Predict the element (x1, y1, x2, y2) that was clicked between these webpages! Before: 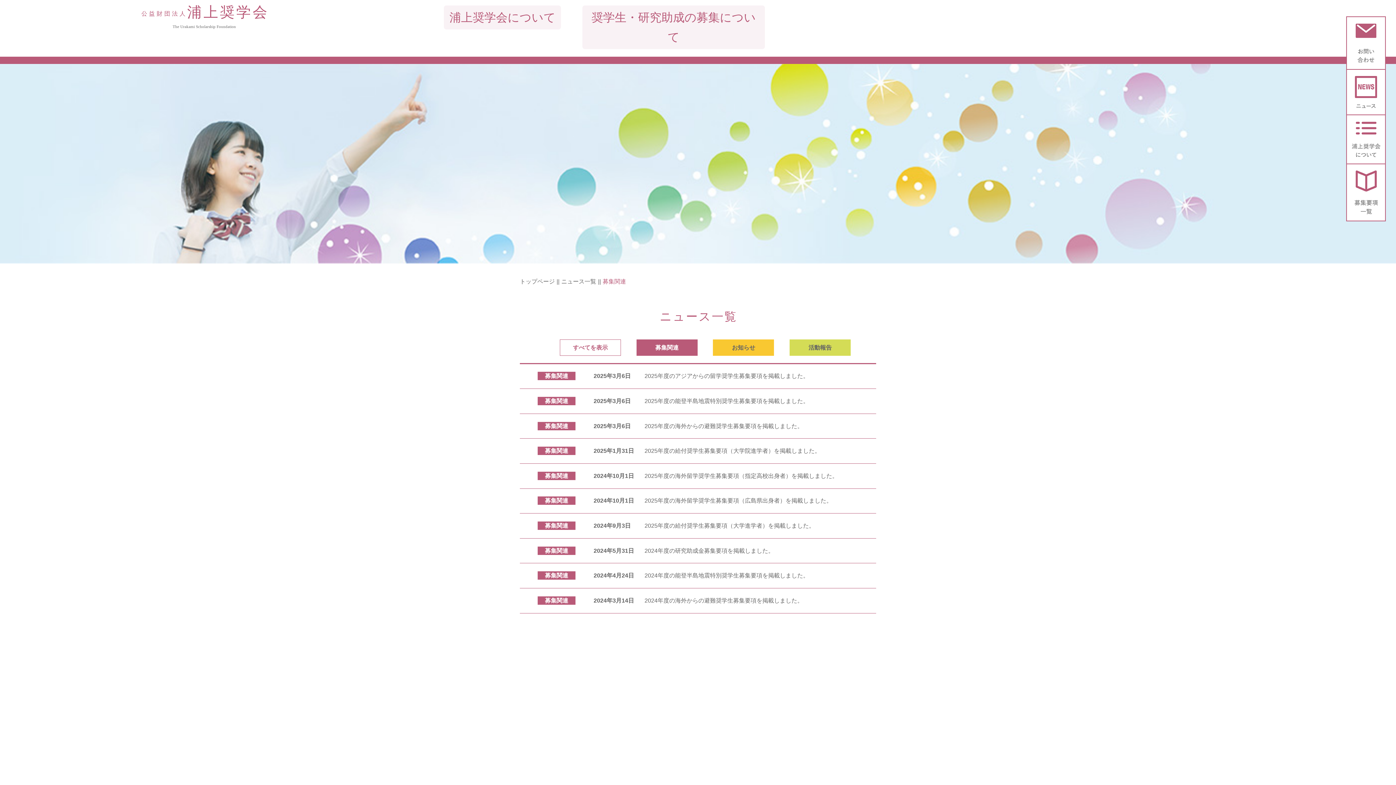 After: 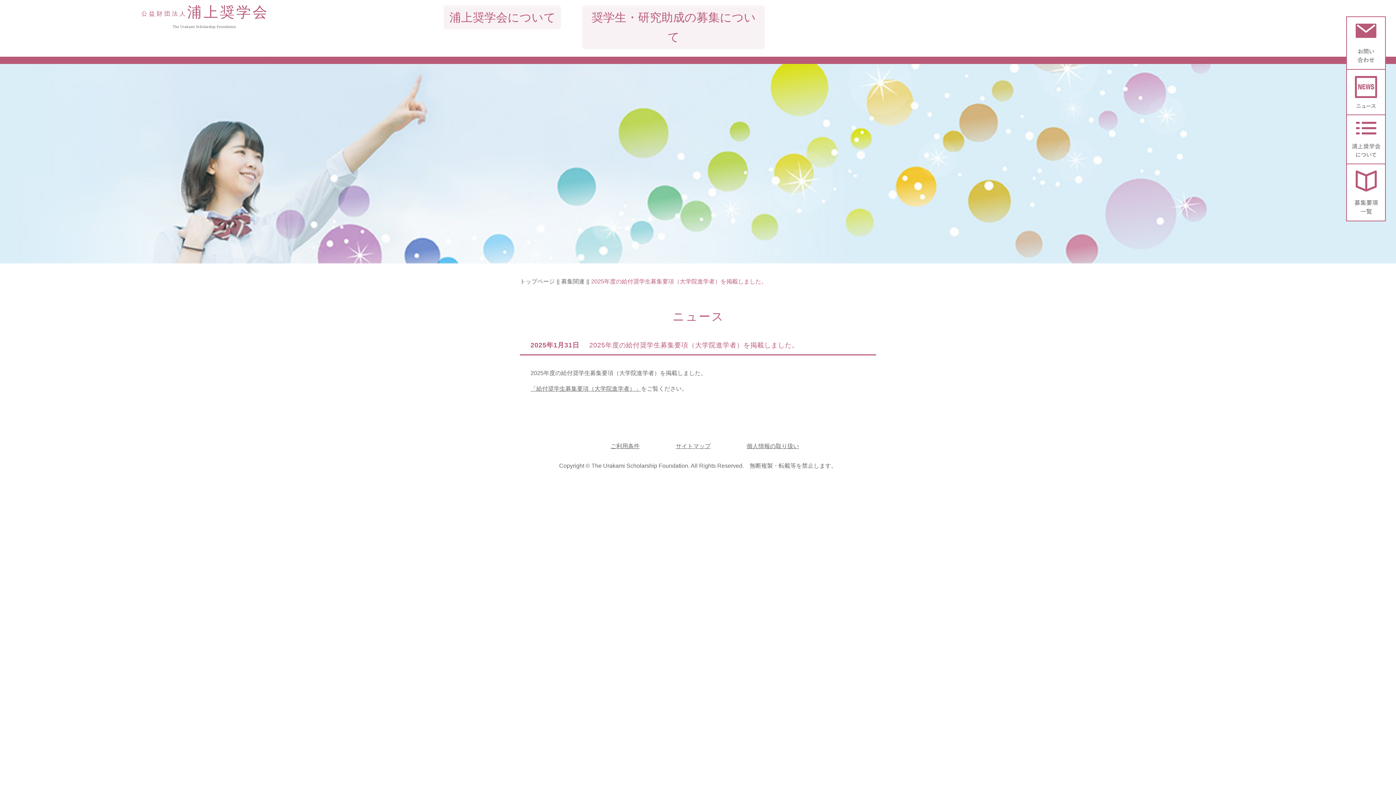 Action: label: 2025年度の給付奨学生募集要項（大学院進学者）を掲載しました。 bbox: (644, 448, 820, 454)